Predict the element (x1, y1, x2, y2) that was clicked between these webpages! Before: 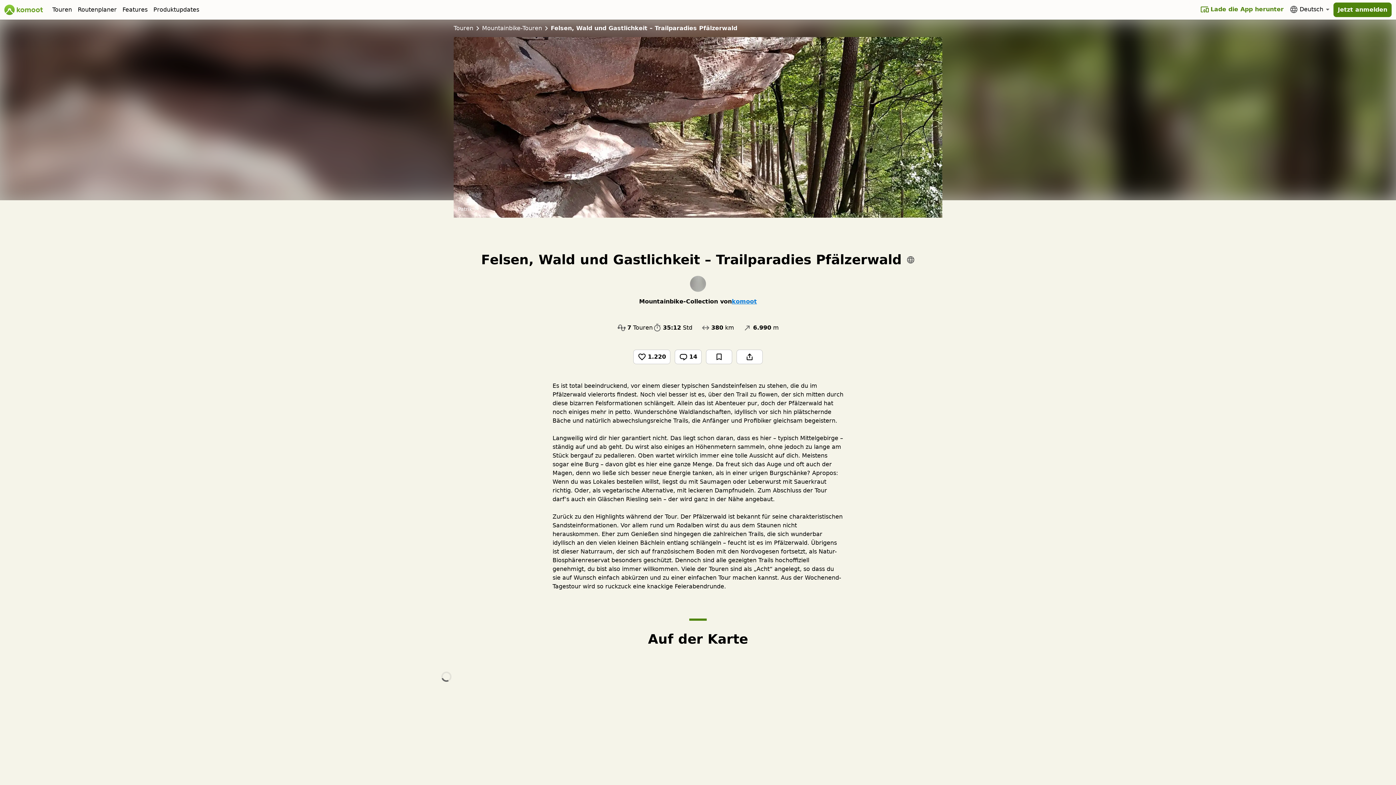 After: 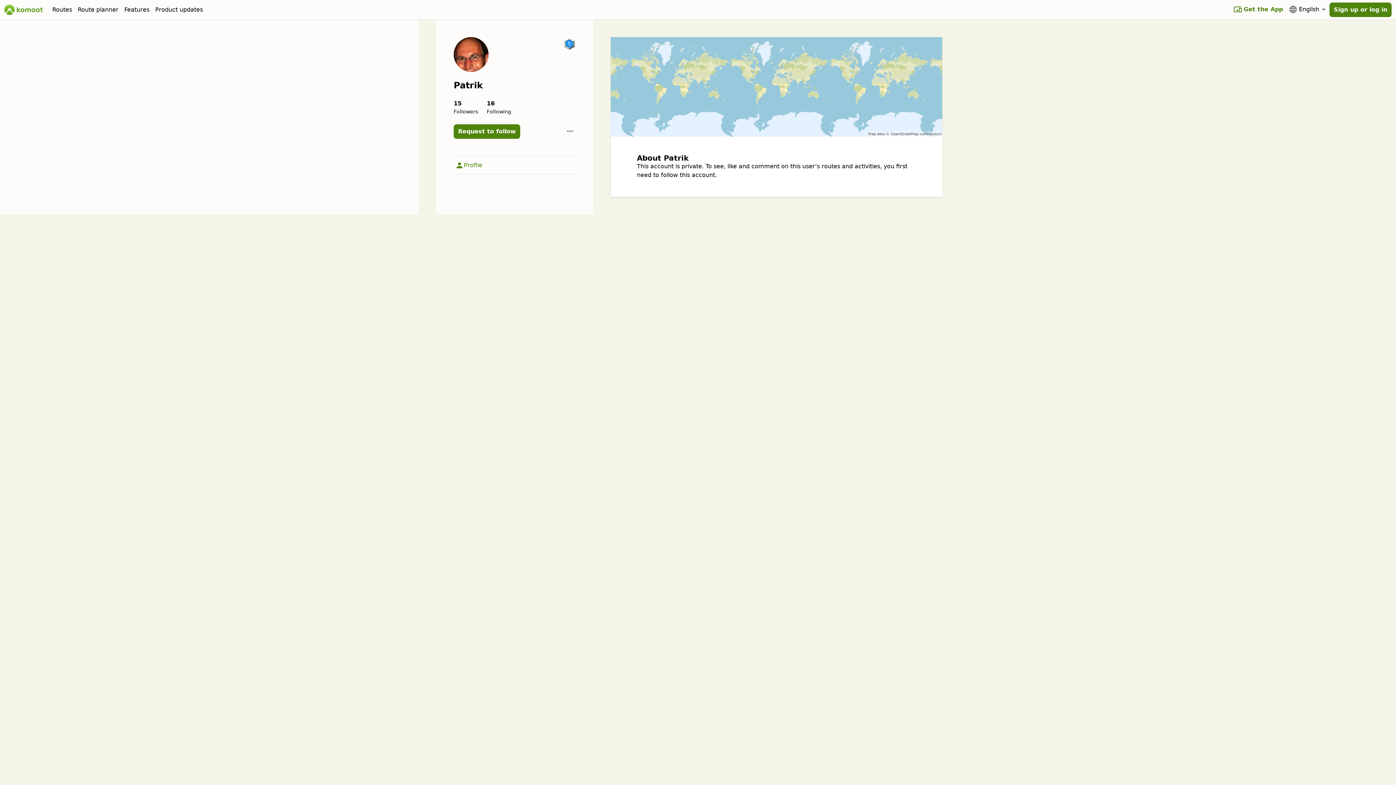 Action: label: Patrik bbox: (458, 205, 472, 213)